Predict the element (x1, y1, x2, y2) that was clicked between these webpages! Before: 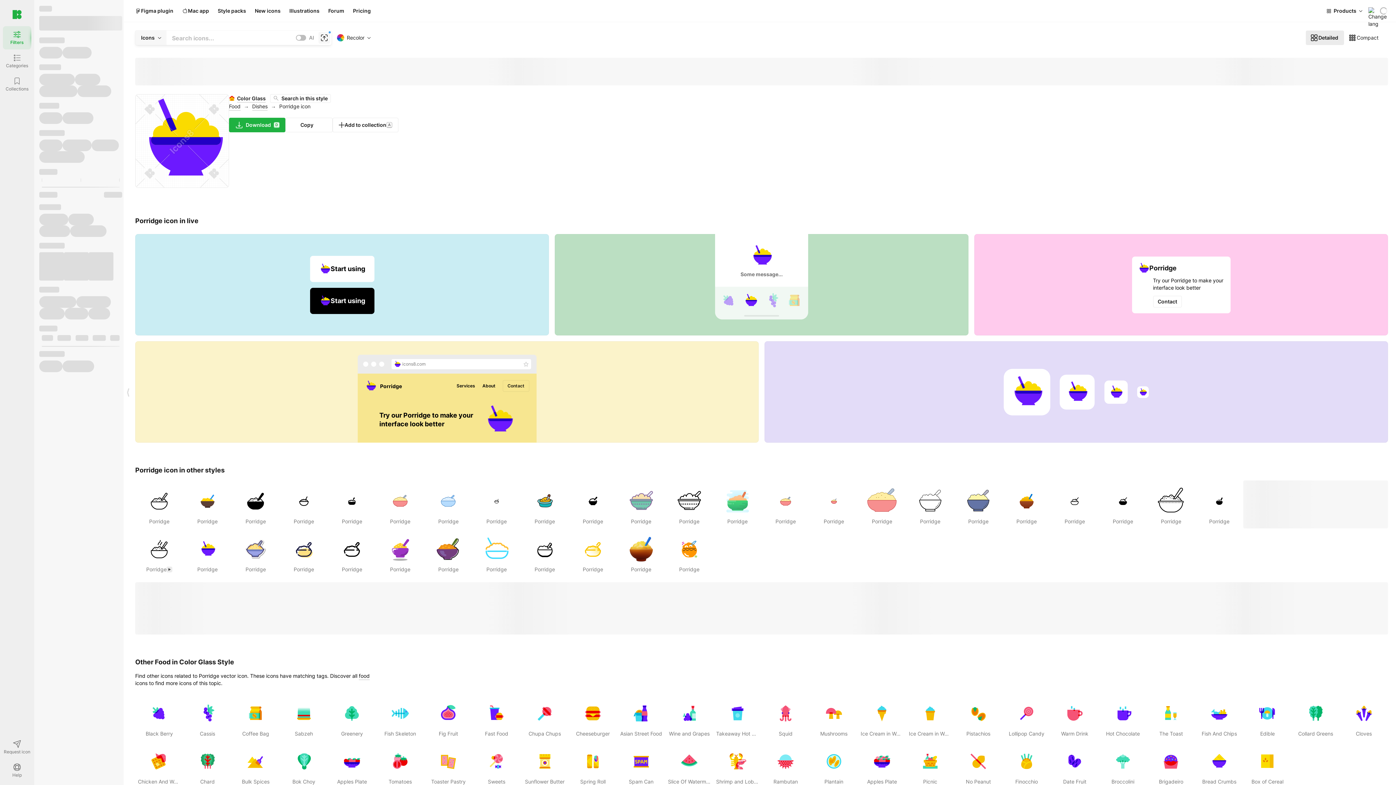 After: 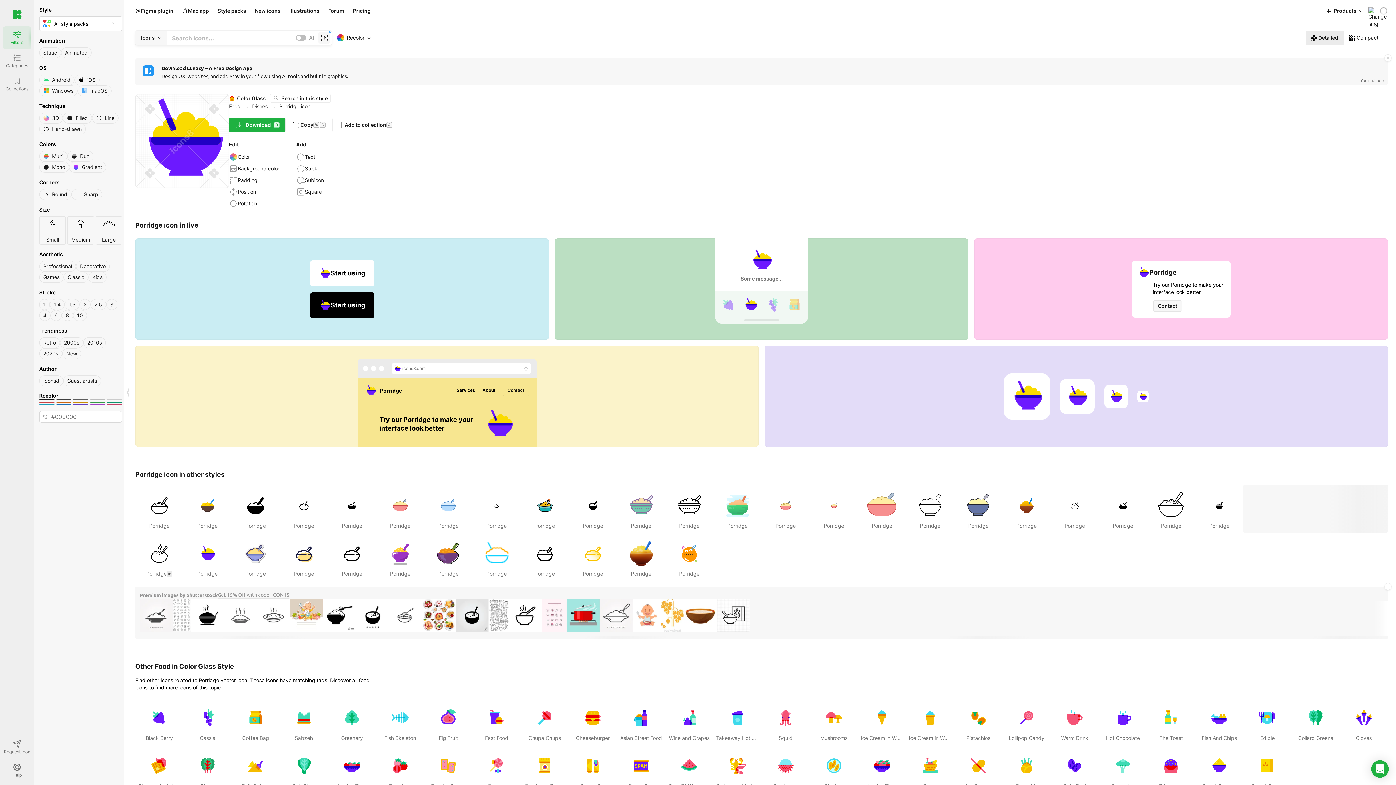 Action: bbox: (1153, 295, 1182, 307) label: Contact